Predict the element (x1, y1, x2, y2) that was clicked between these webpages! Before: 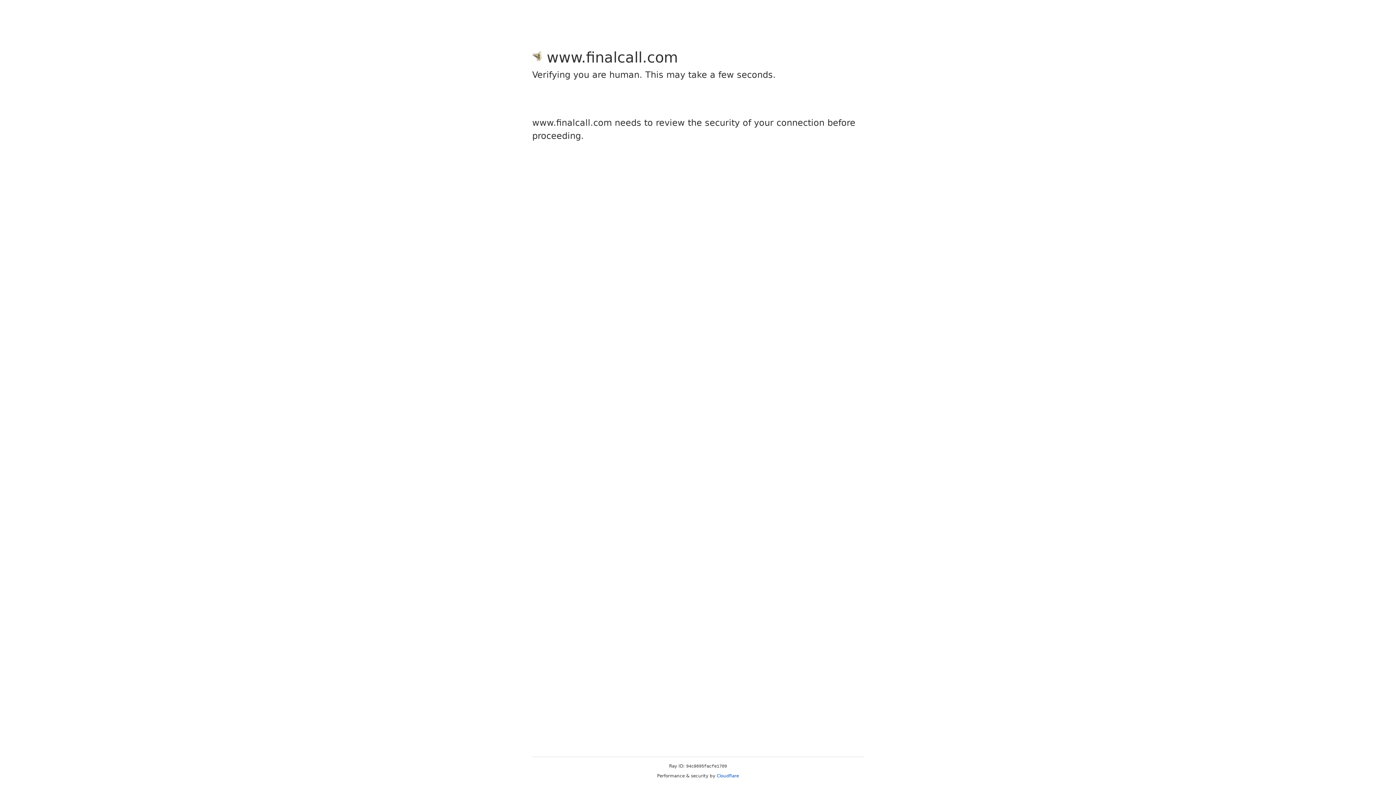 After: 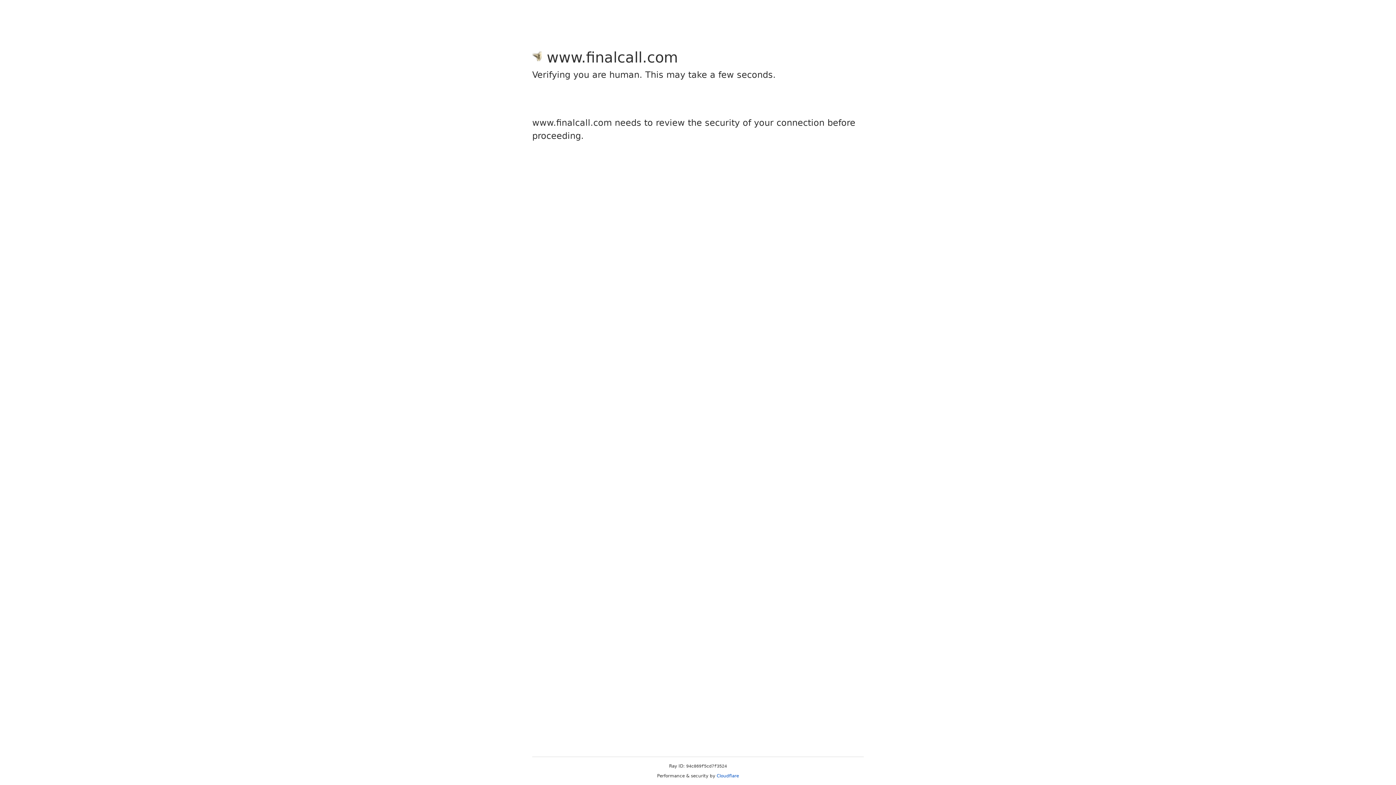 Action: bbox: (716, 773, 739, 778) label: Cloudflare